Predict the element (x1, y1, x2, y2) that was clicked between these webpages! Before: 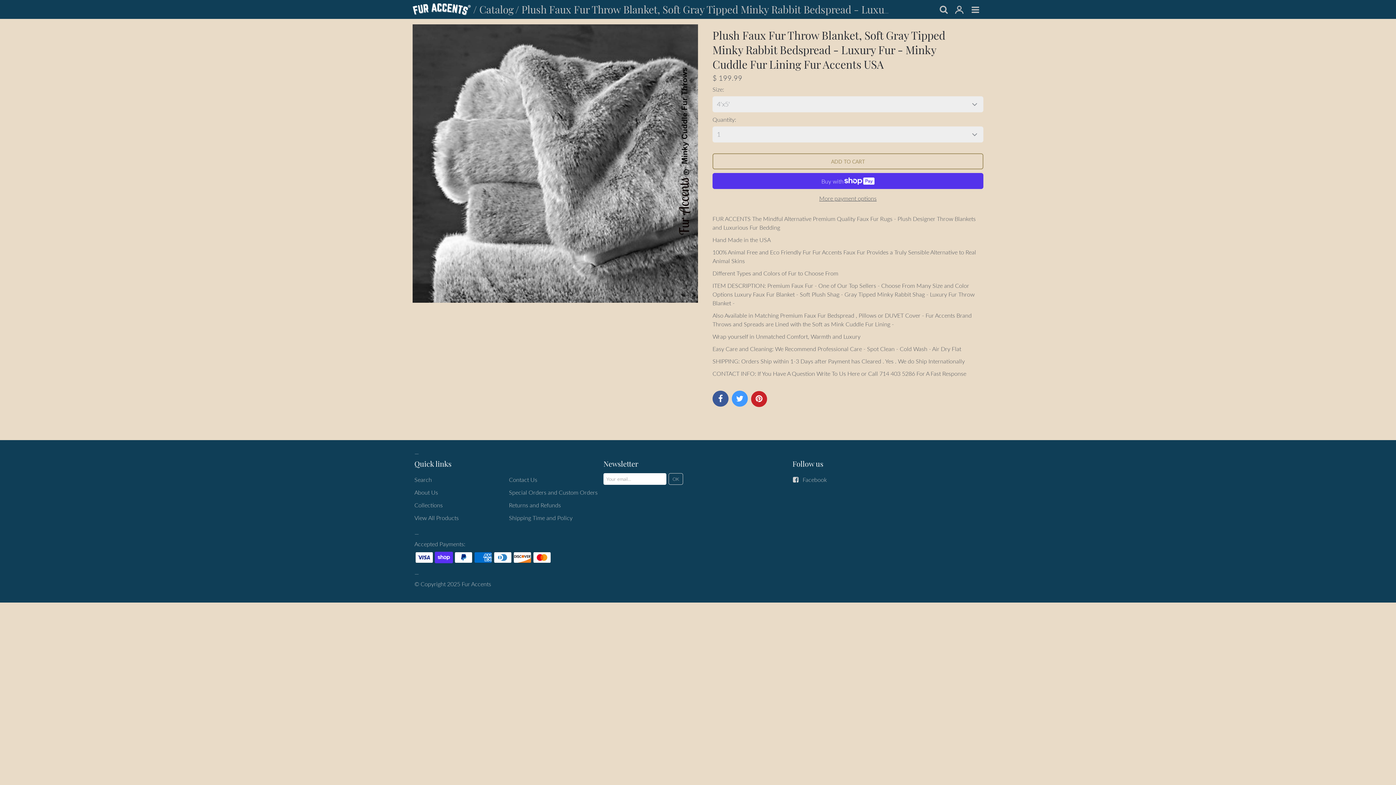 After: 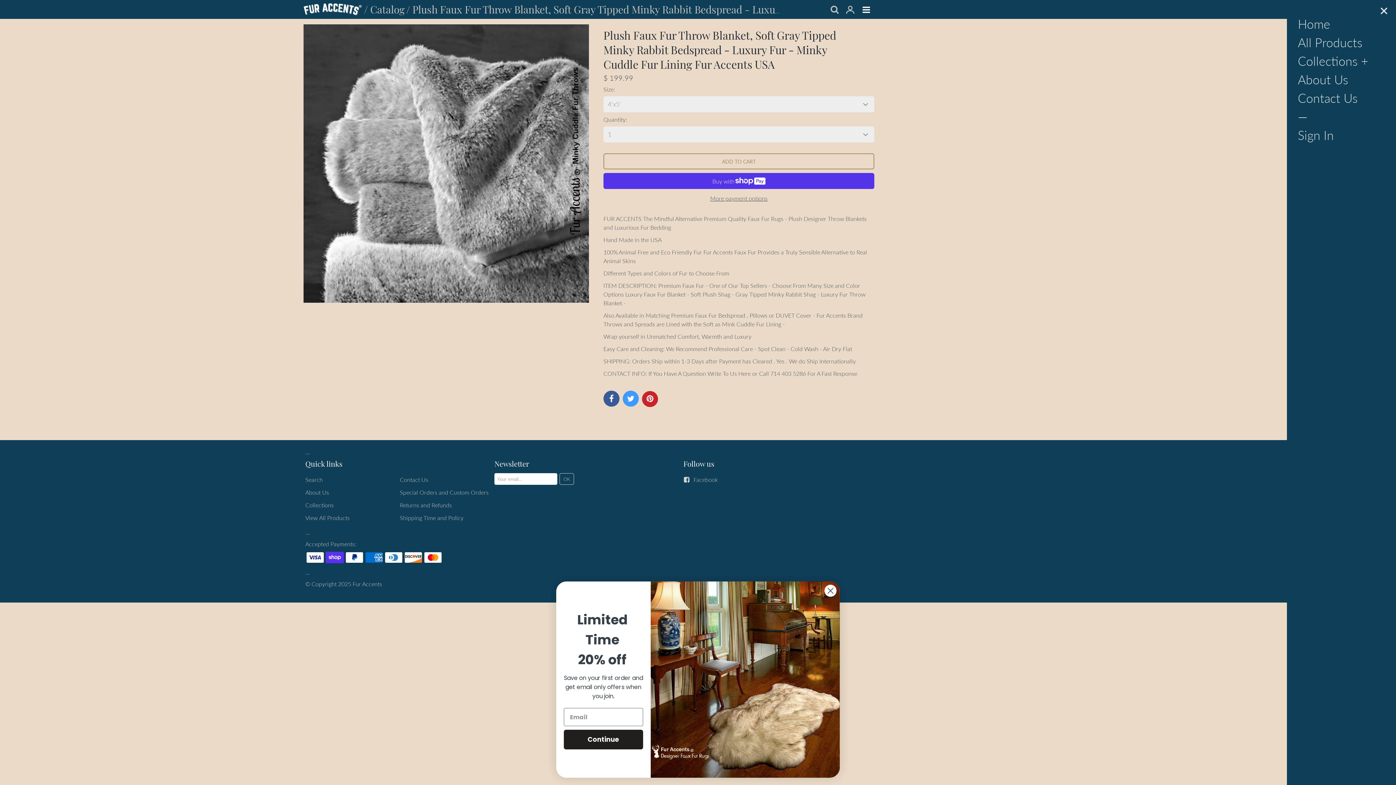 Action: bbox: (967, 2, 983, 18)